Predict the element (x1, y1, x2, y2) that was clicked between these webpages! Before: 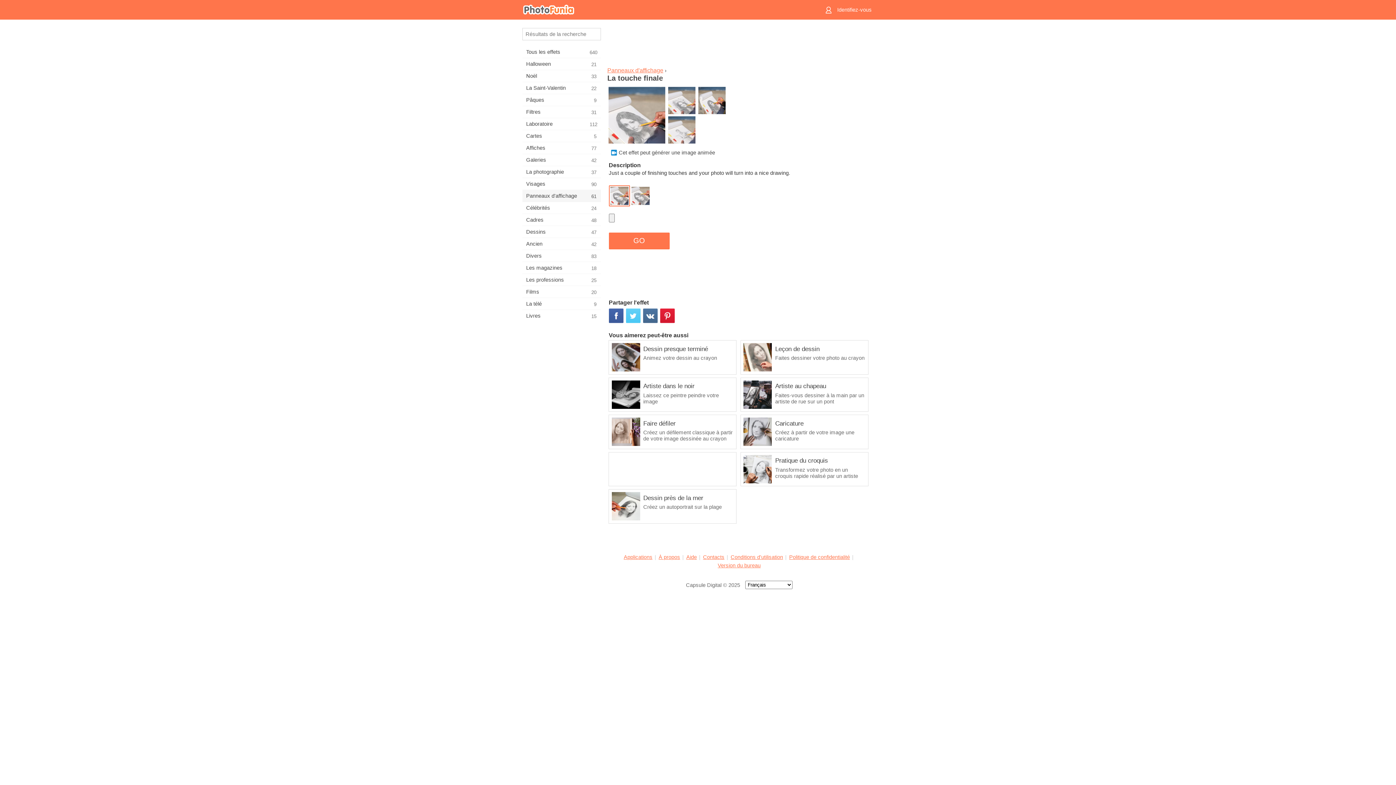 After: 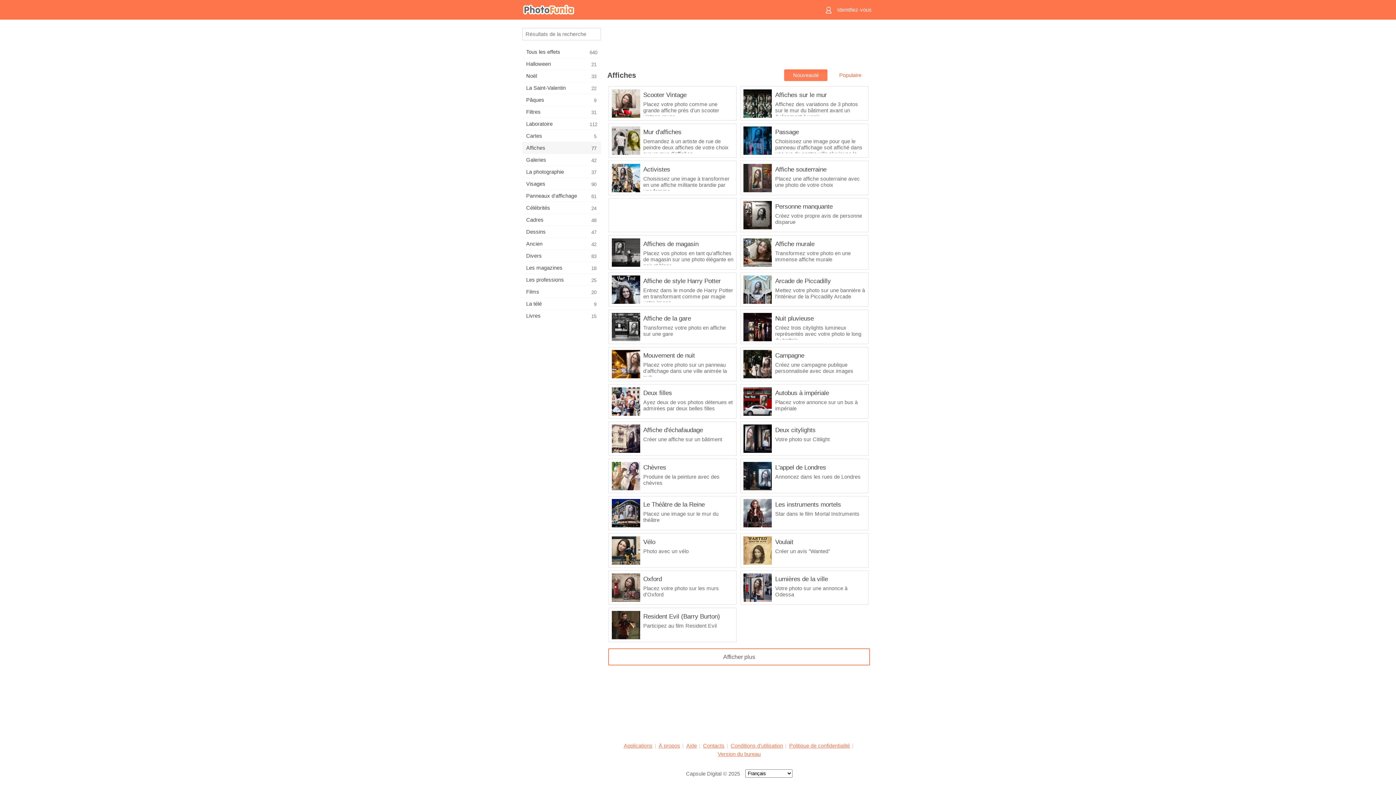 Action: bbox: (522, 142, 601, 153) label: Affiches
77